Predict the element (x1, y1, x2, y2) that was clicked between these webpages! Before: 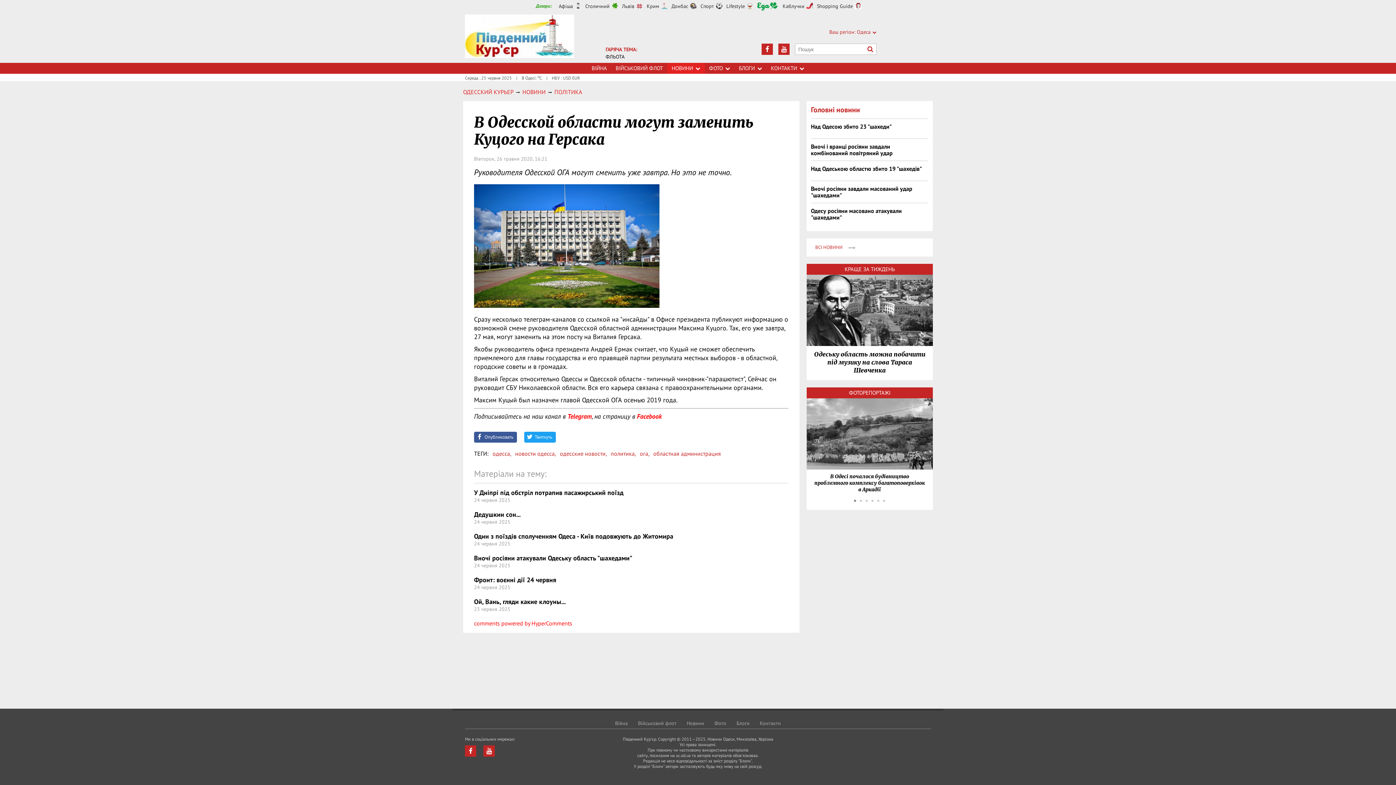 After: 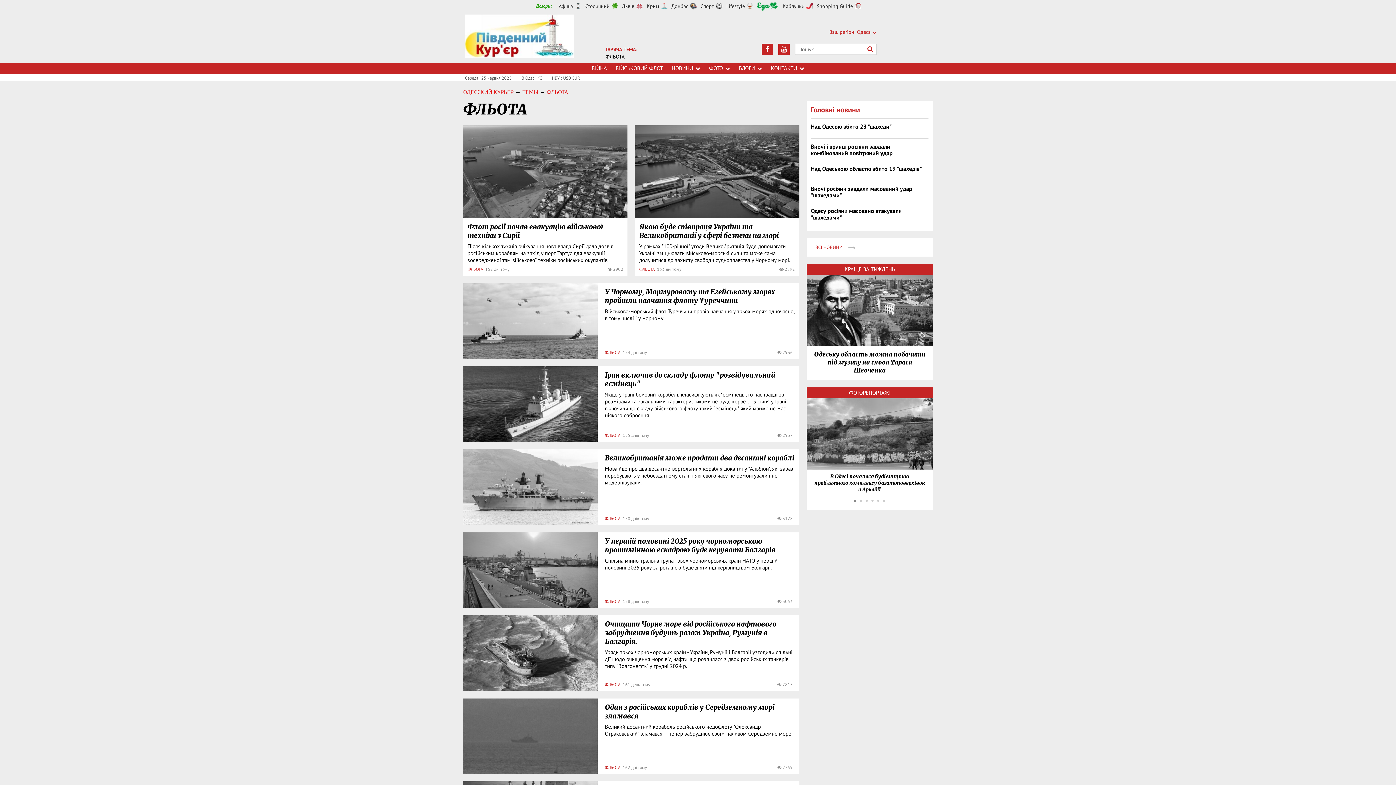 Action: bbox: (605, 53, 624, 60) label: ФЛЬОТА